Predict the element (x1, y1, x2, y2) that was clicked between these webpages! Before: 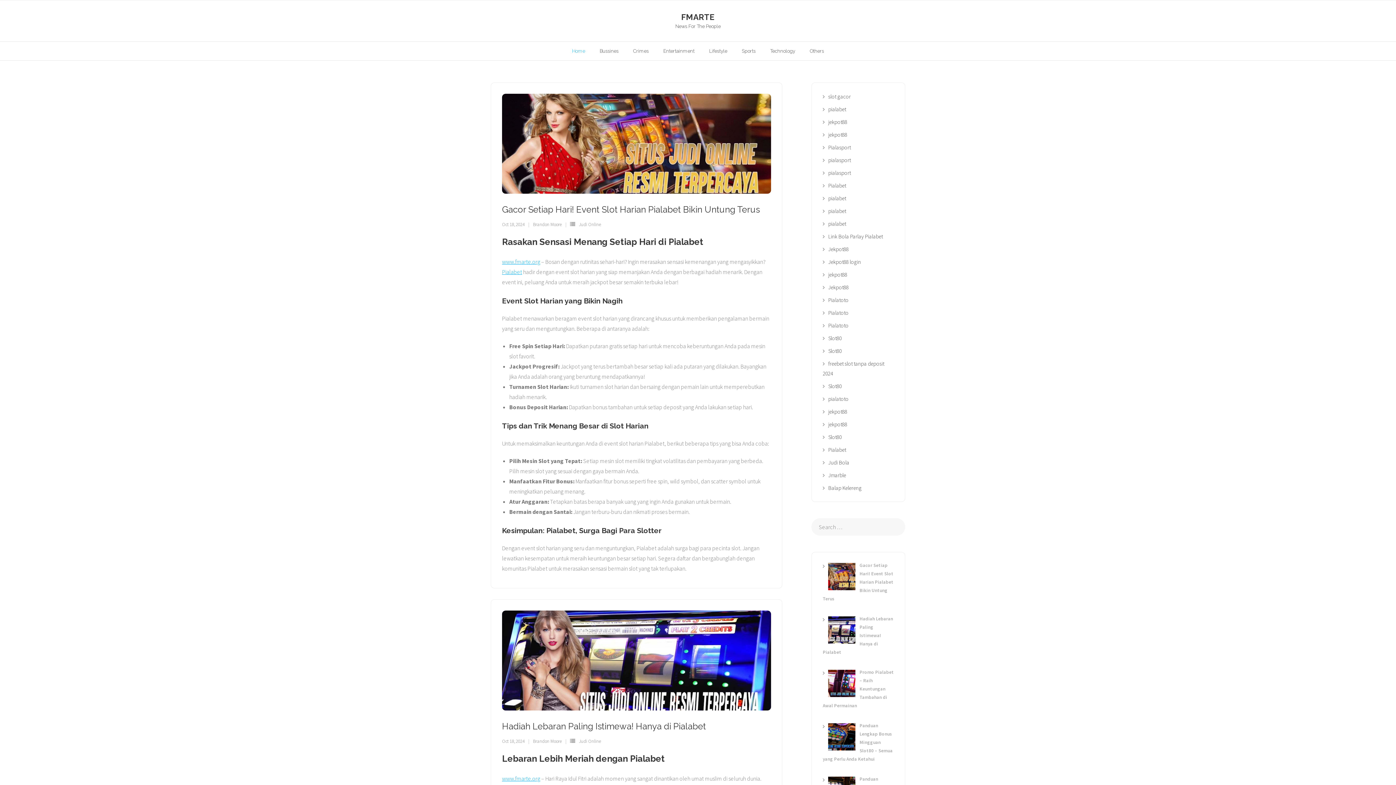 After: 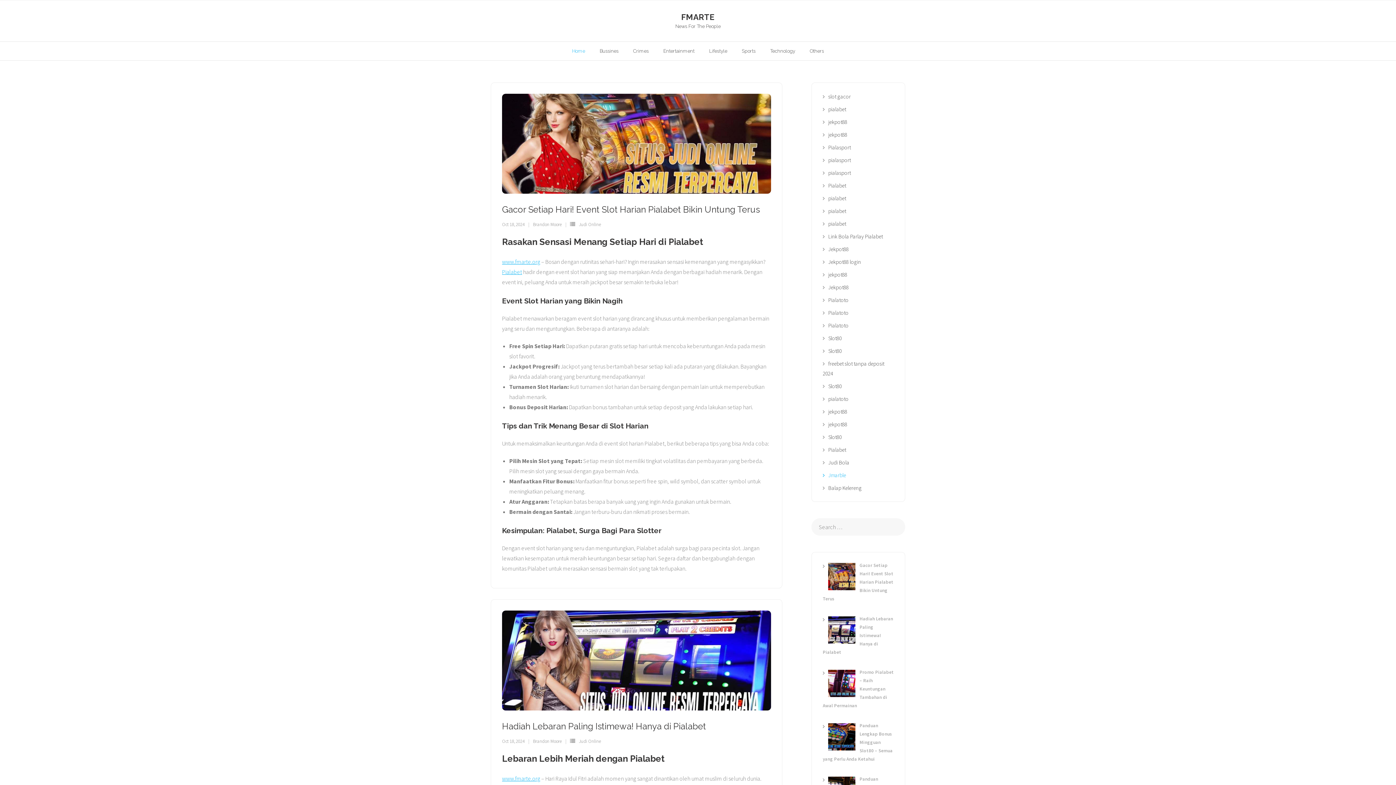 Action: label: Jmarble bbox: (822, 469, 846, 481)